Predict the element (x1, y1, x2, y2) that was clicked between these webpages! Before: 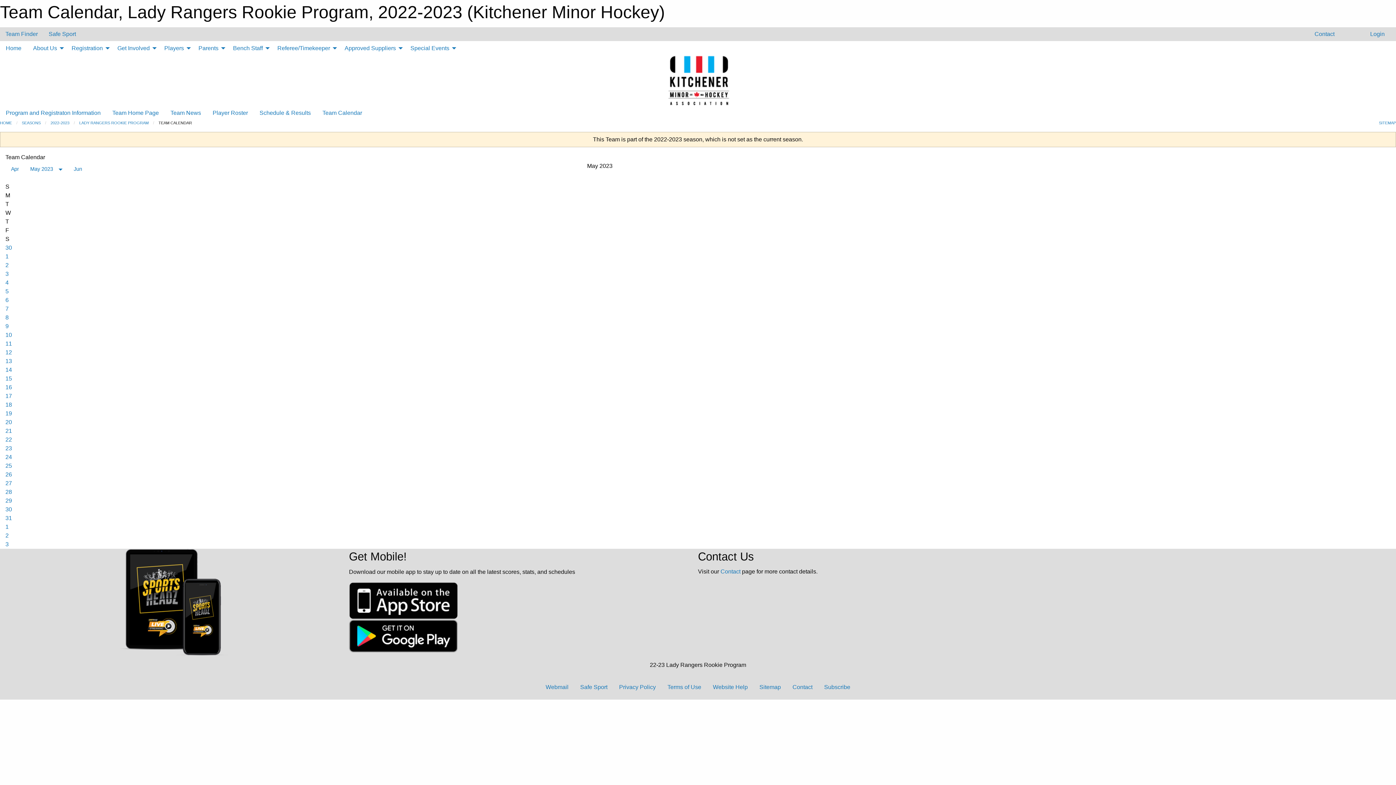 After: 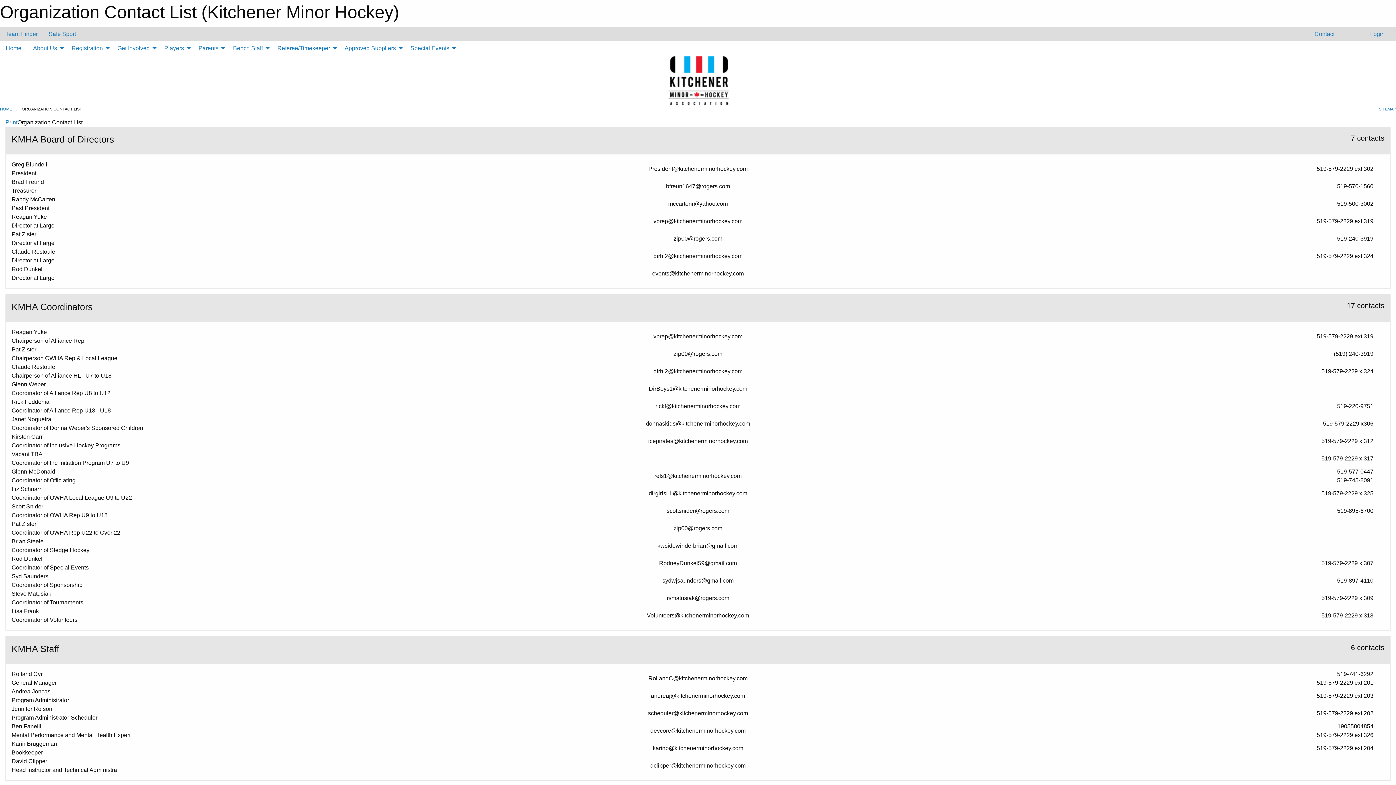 Action: label:  Contact bbox: (1307, 27, 1340, 41)